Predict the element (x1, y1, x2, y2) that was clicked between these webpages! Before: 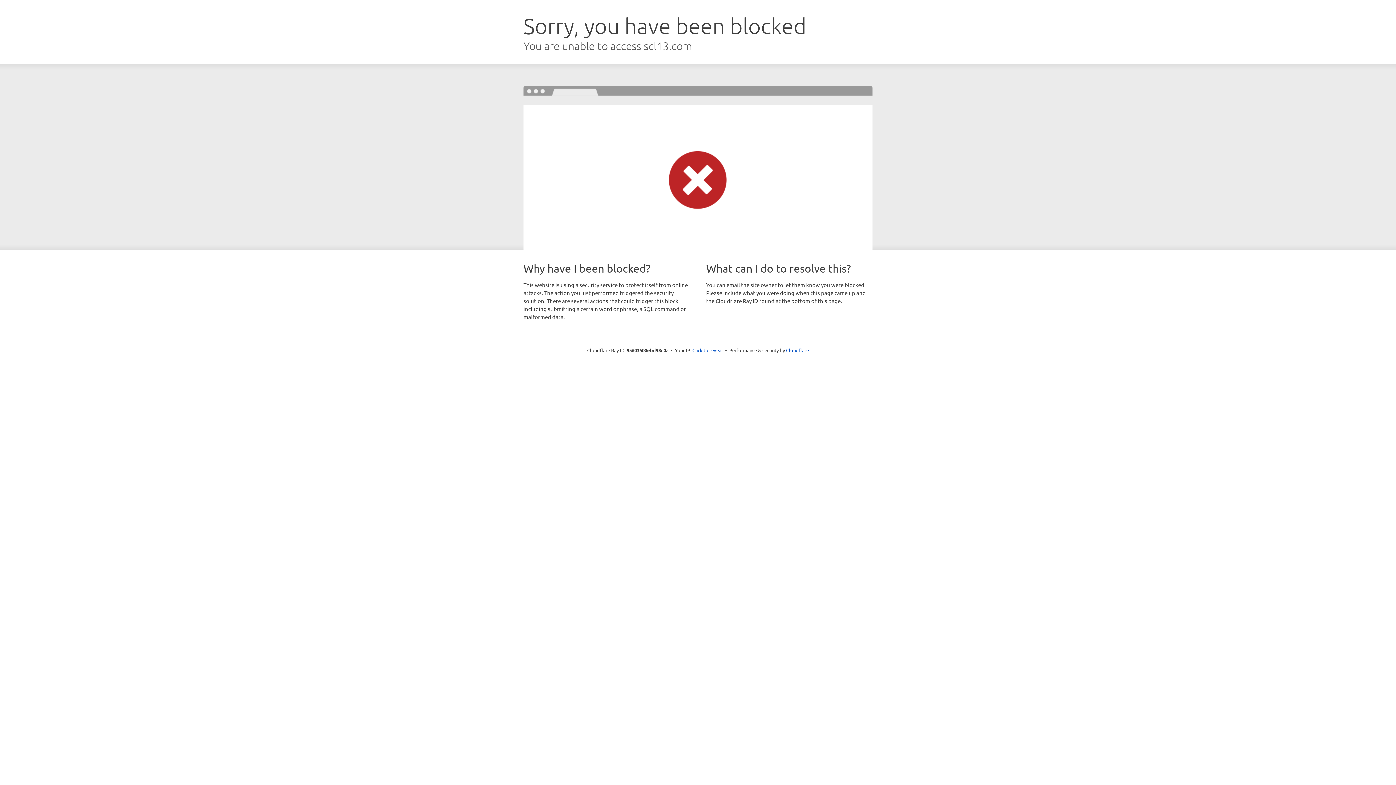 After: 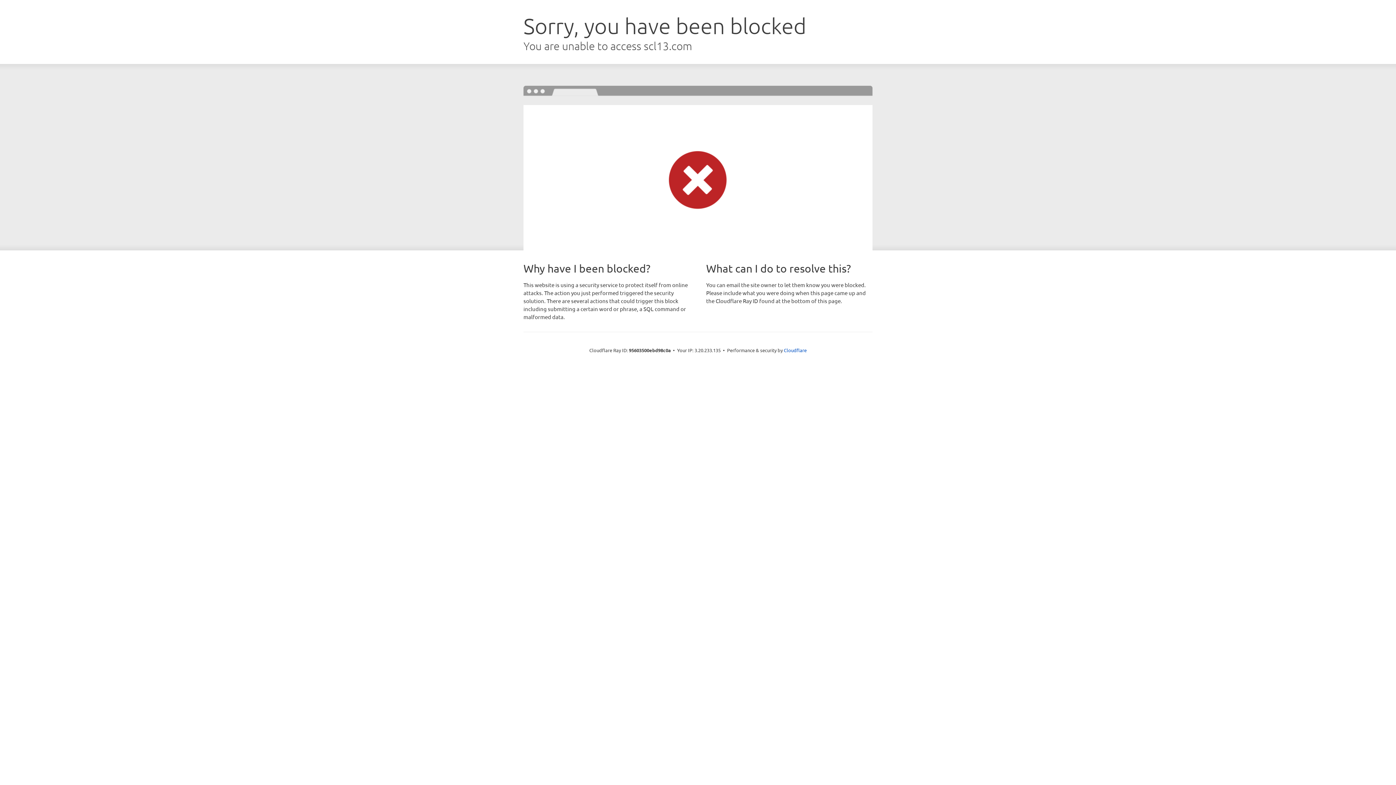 Action: label: Click to reveal bbox: (692, 346, 723, 353)